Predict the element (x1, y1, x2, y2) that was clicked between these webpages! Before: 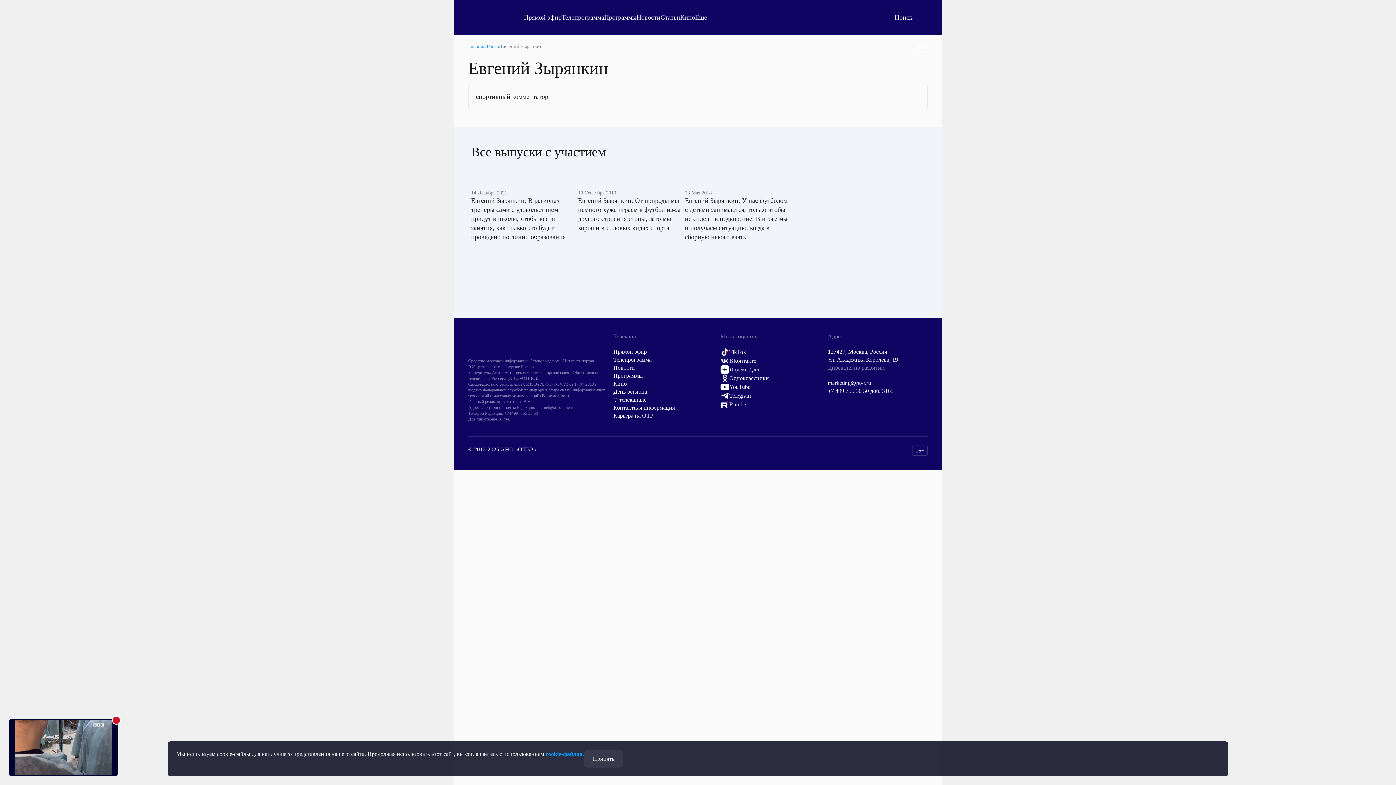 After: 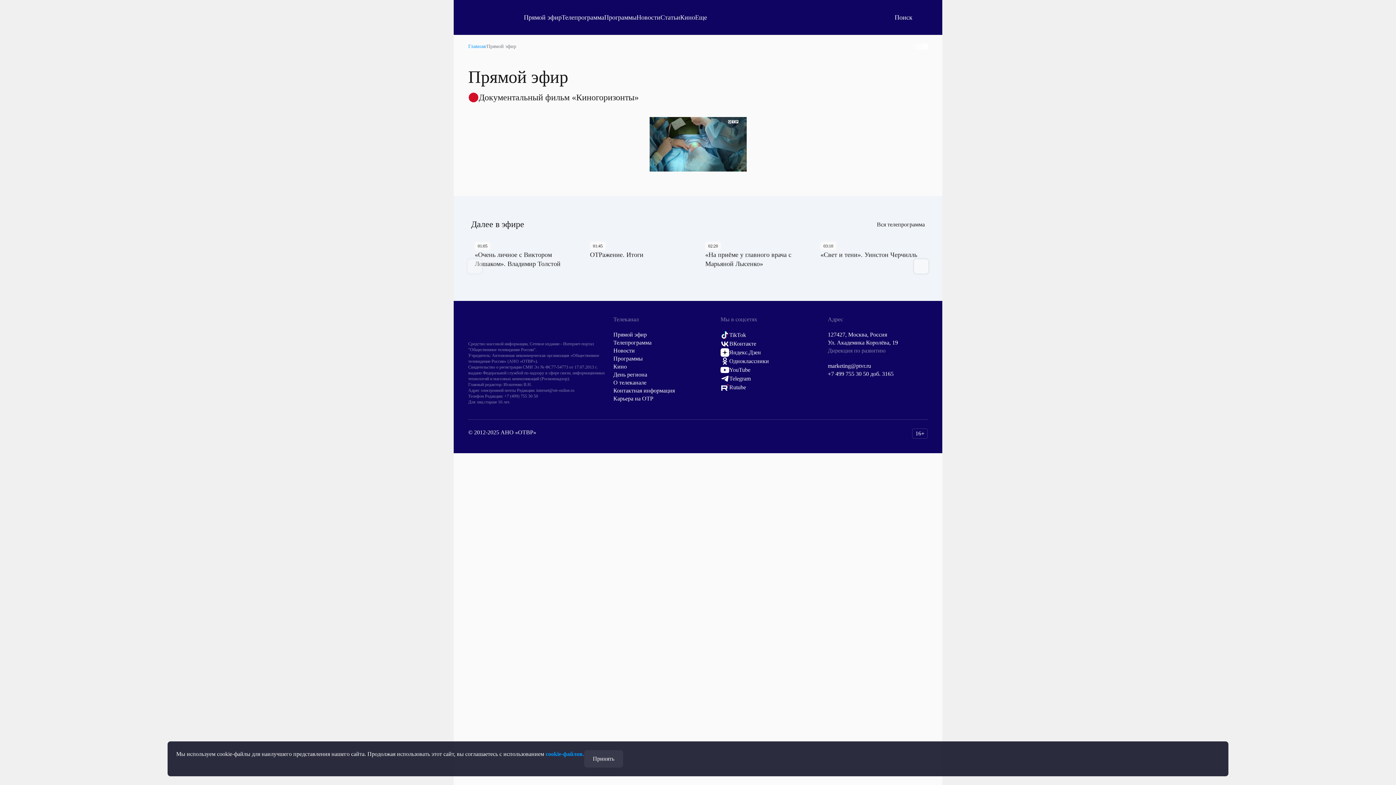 Action: label: Прямой эфир bbox: (613, 348, 713, 356)